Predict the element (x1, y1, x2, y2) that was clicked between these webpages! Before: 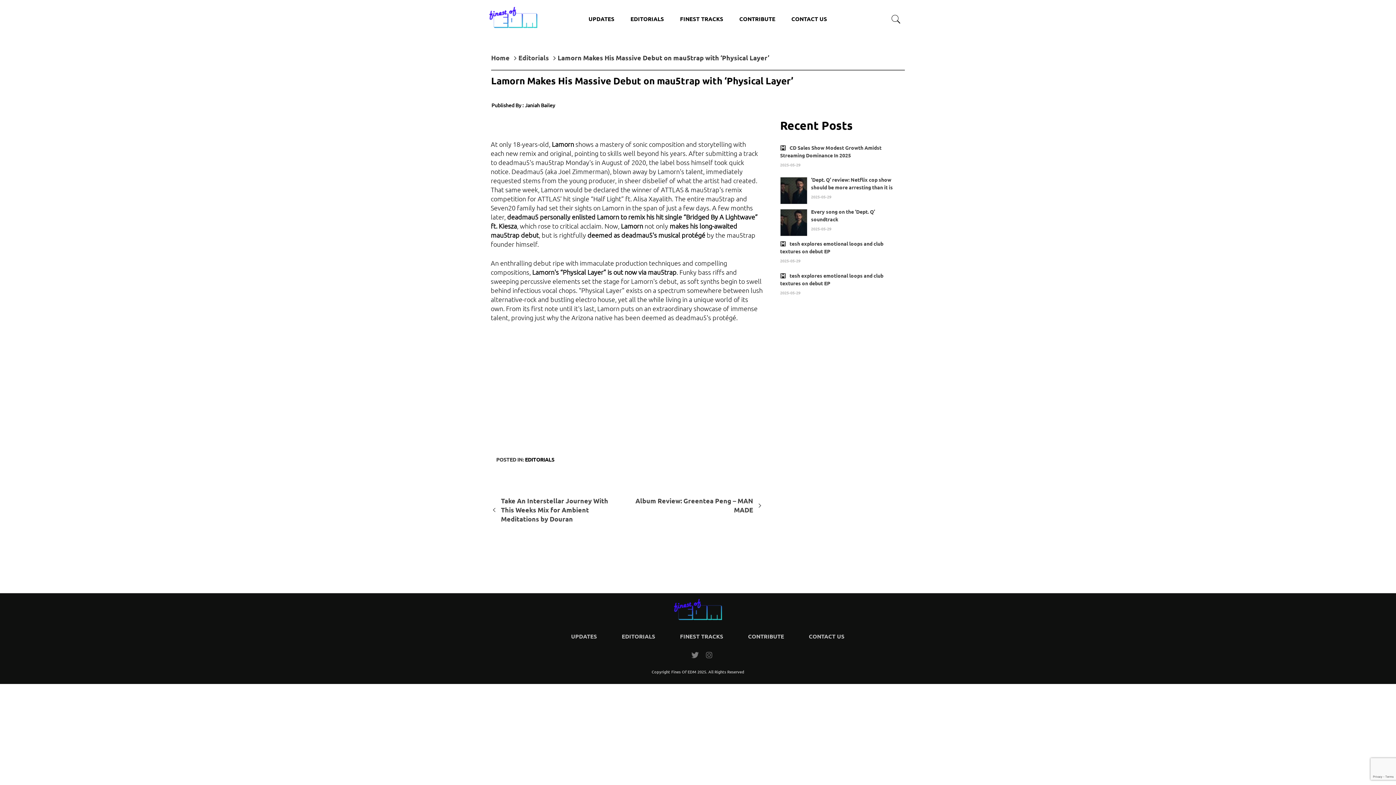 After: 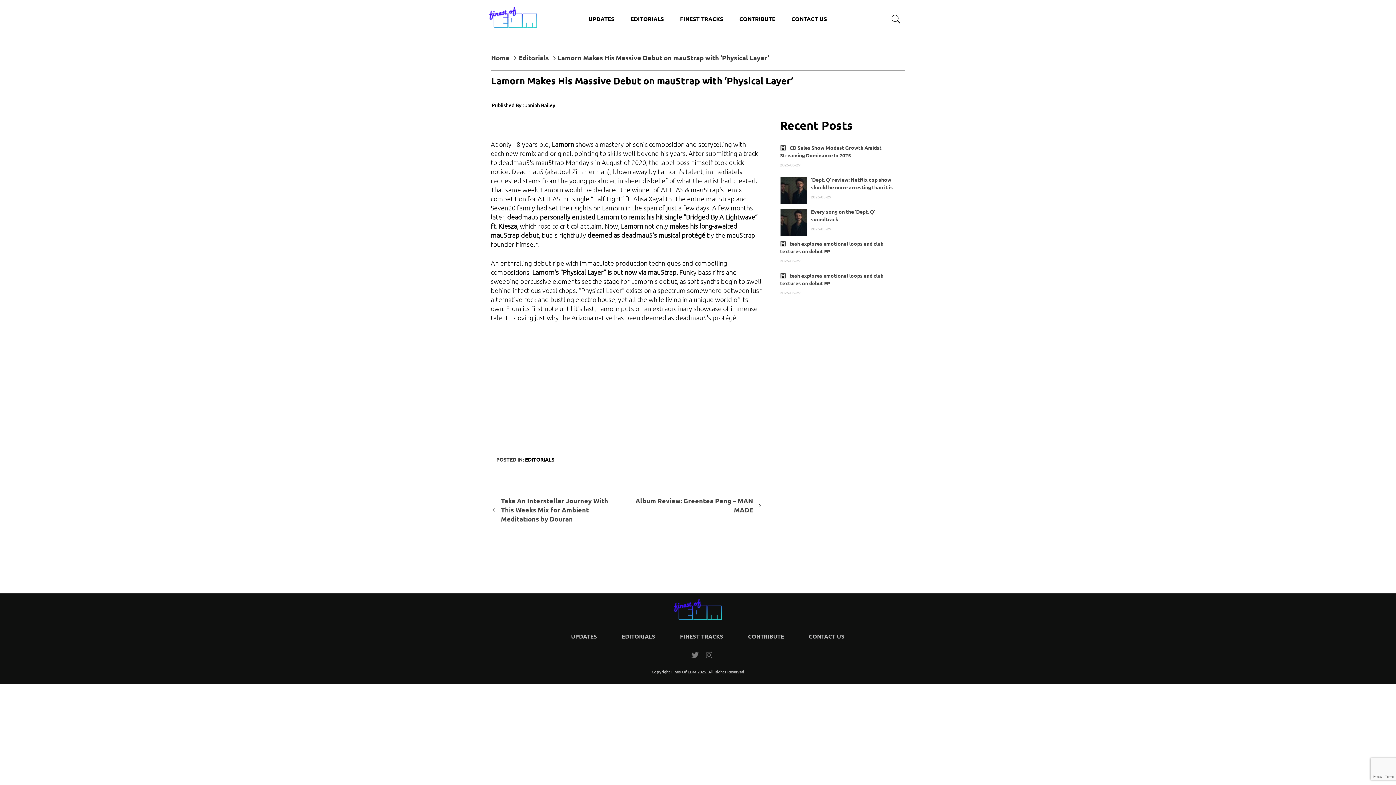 Action: bbox: (706, 650, 712, 658)